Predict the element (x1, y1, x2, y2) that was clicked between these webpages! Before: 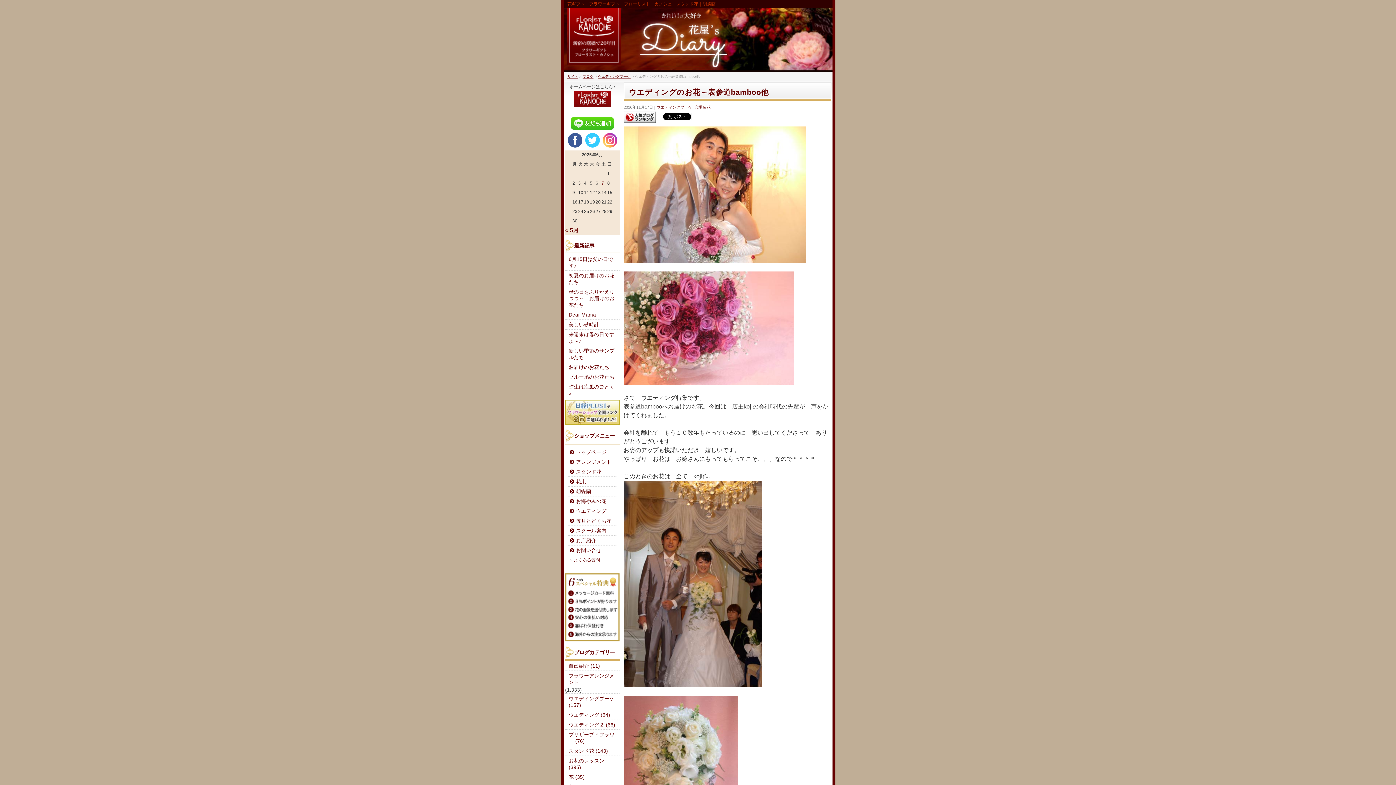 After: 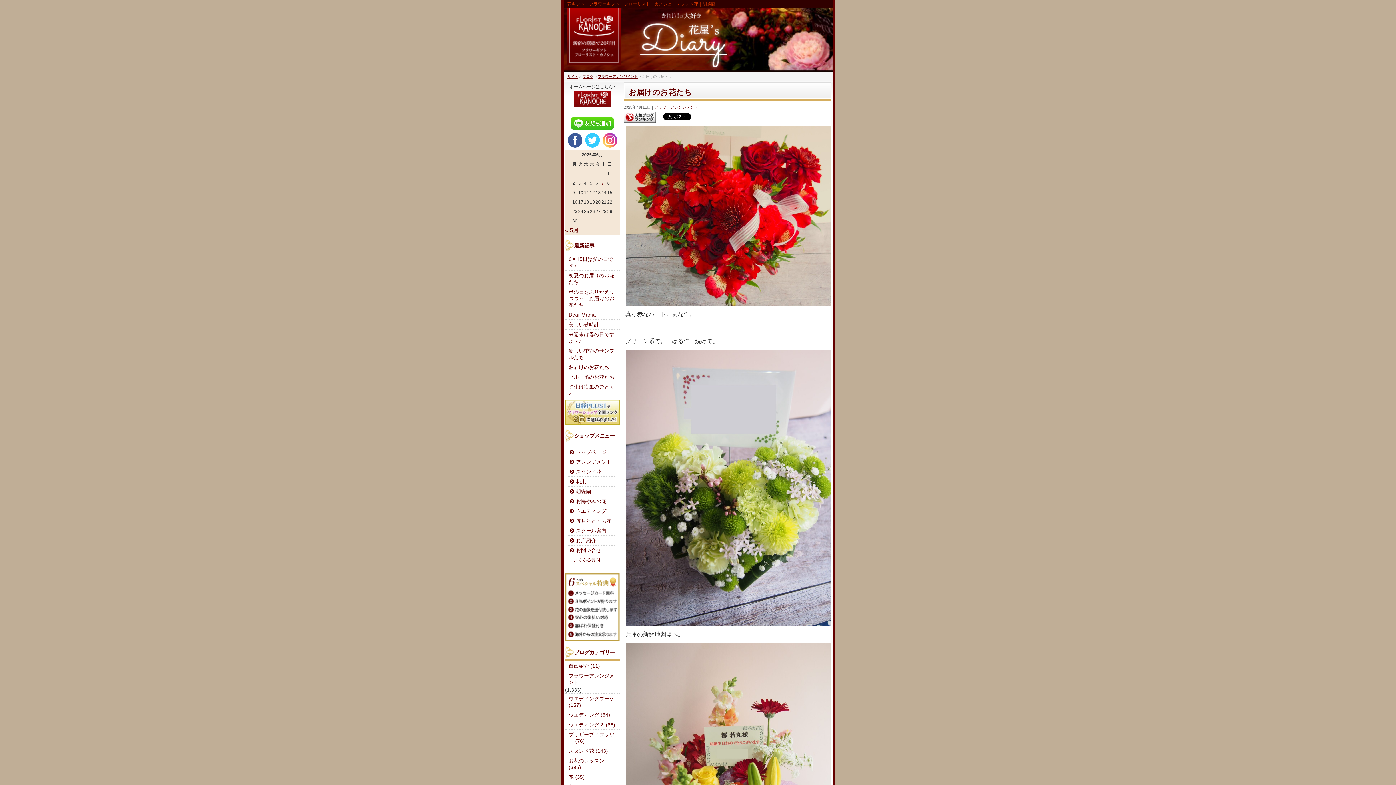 Action: bbox: (565, 362, 619, 372) label: お届けのお花たち